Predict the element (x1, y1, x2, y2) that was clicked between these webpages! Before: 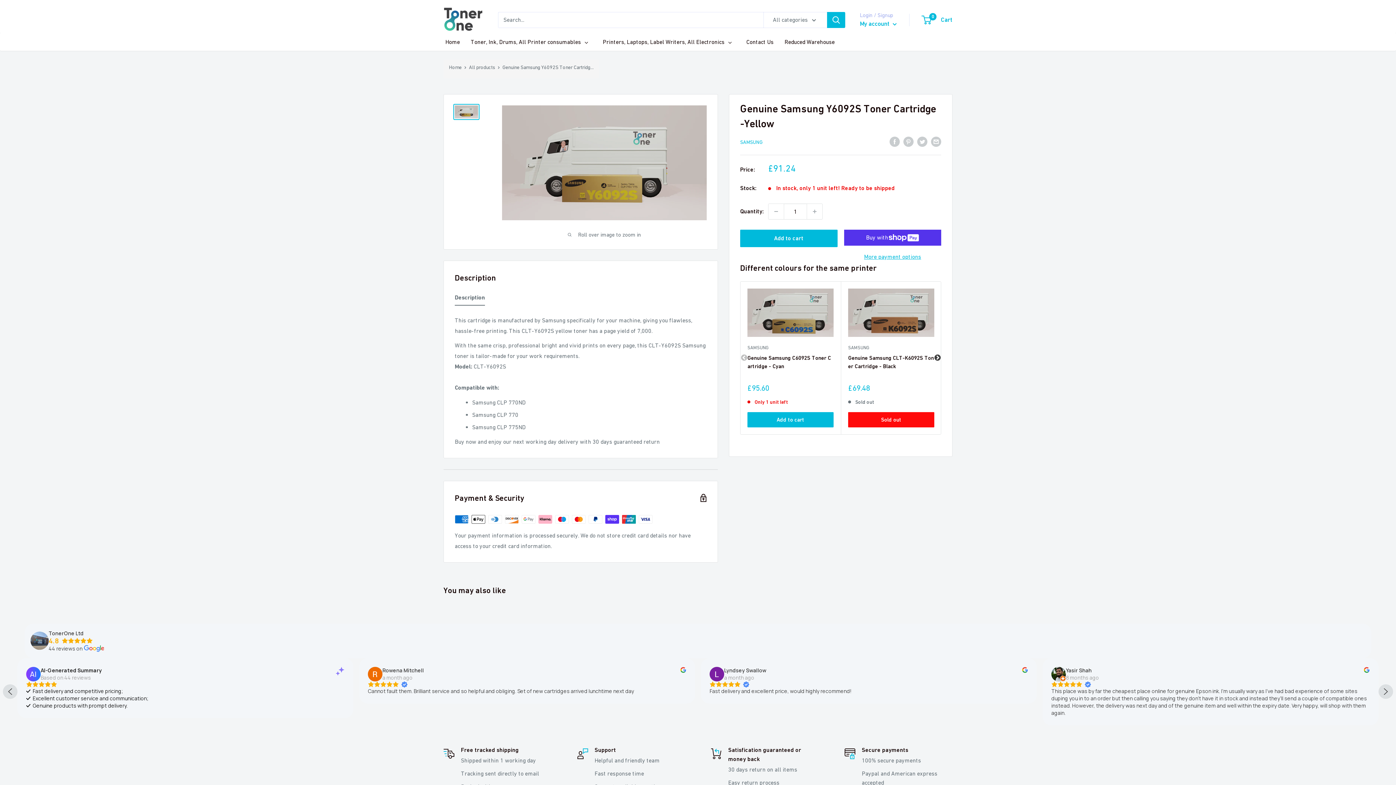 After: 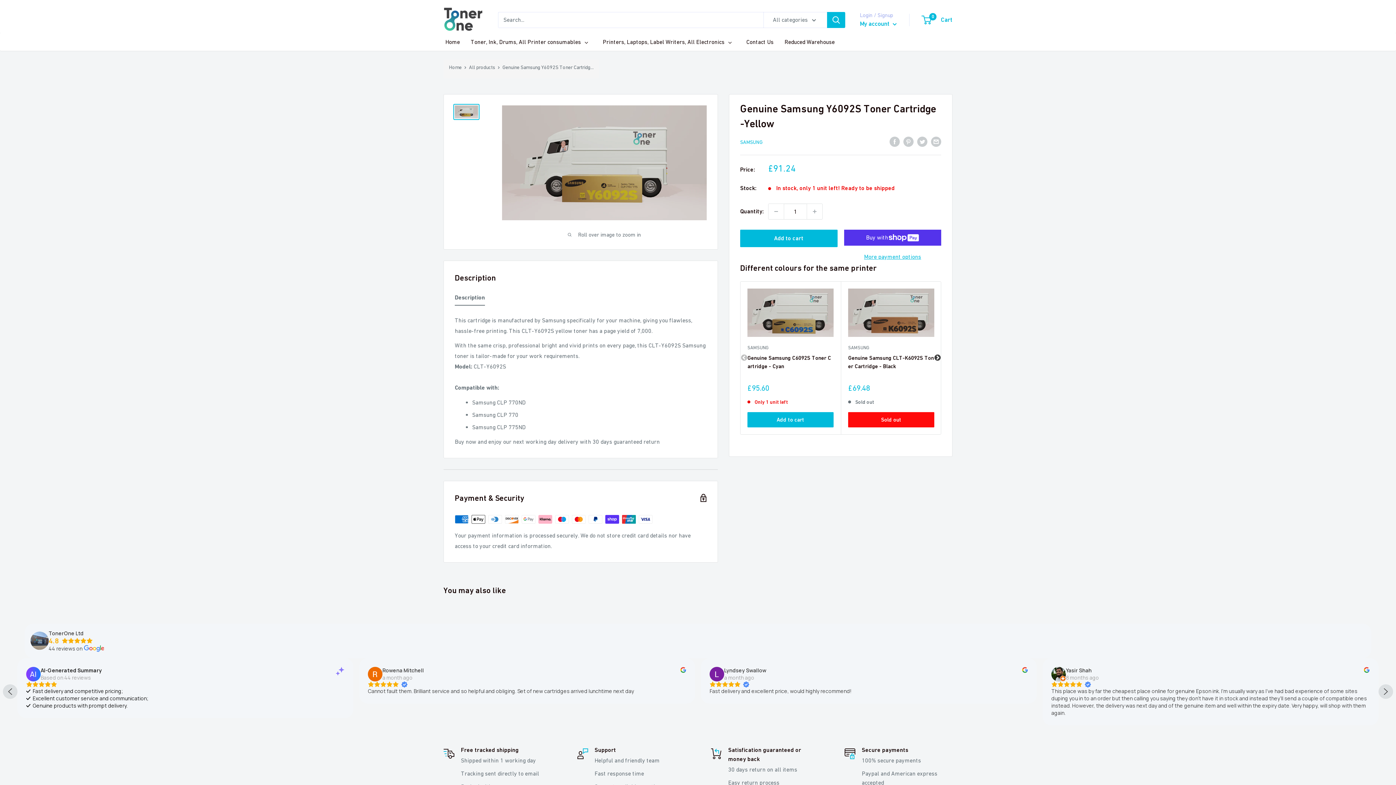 Action: bbox: (48, 637, 92, 645) label: 4.8